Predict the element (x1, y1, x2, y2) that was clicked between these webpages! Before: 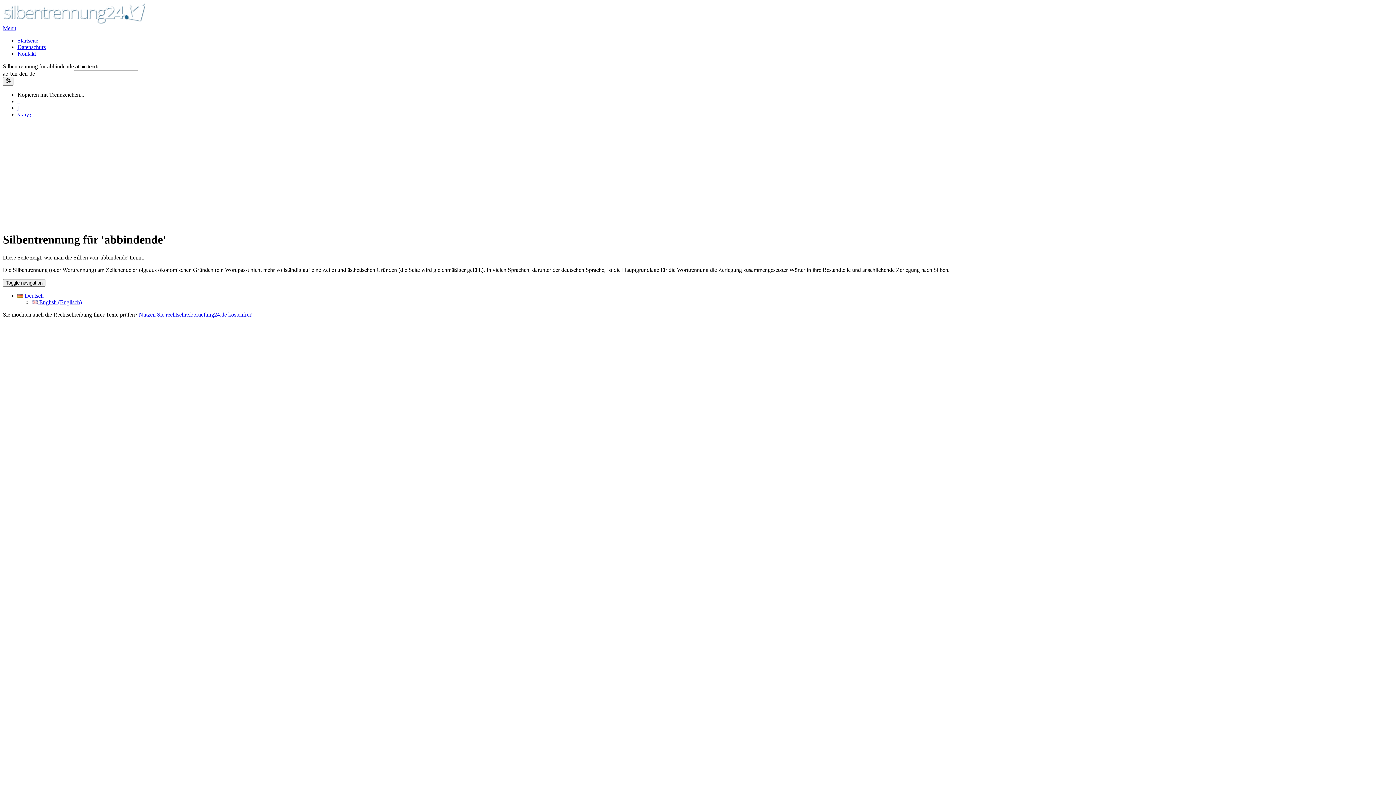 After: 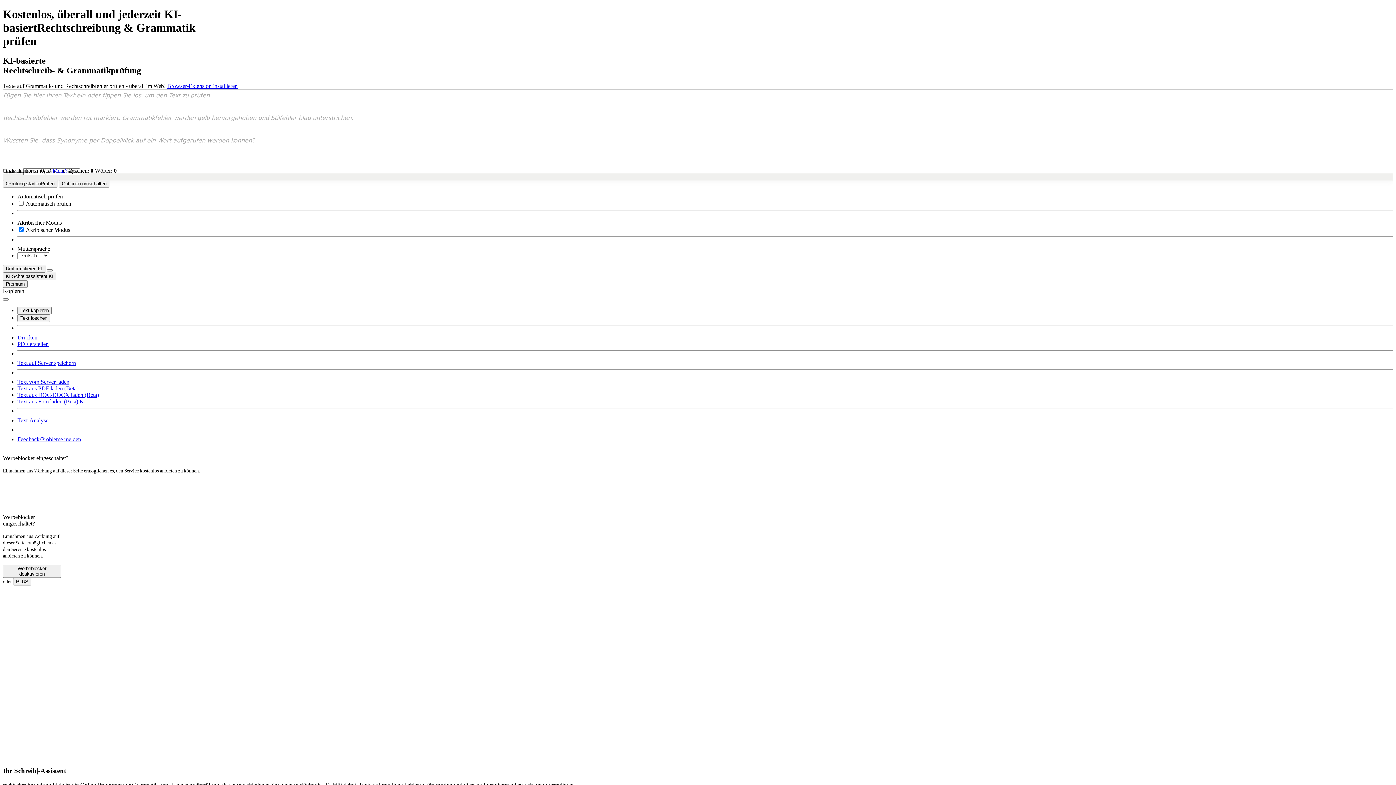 Action: label: Nutzen Sie rechtschreibpruefung24.de kostenfrei! bbox: (138, 311, 252, 317)